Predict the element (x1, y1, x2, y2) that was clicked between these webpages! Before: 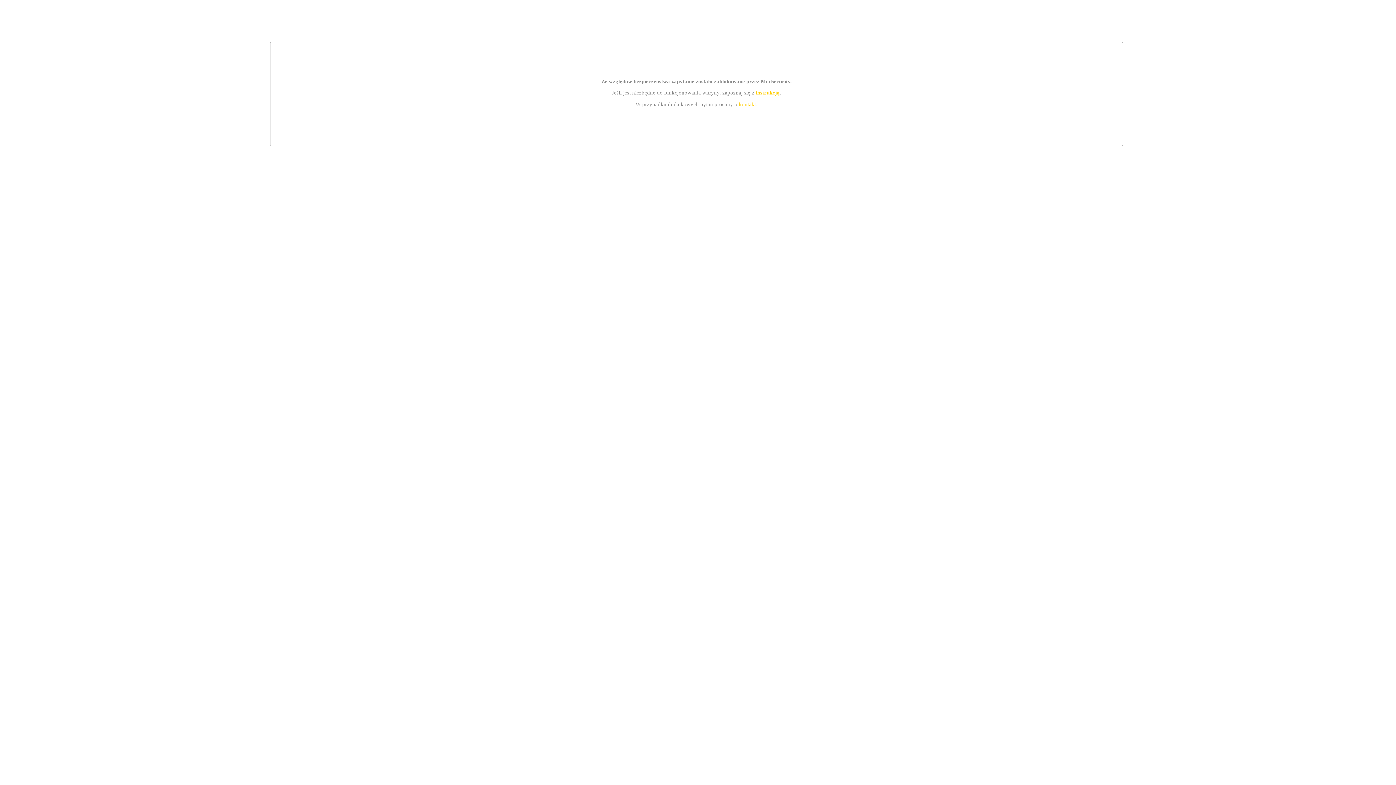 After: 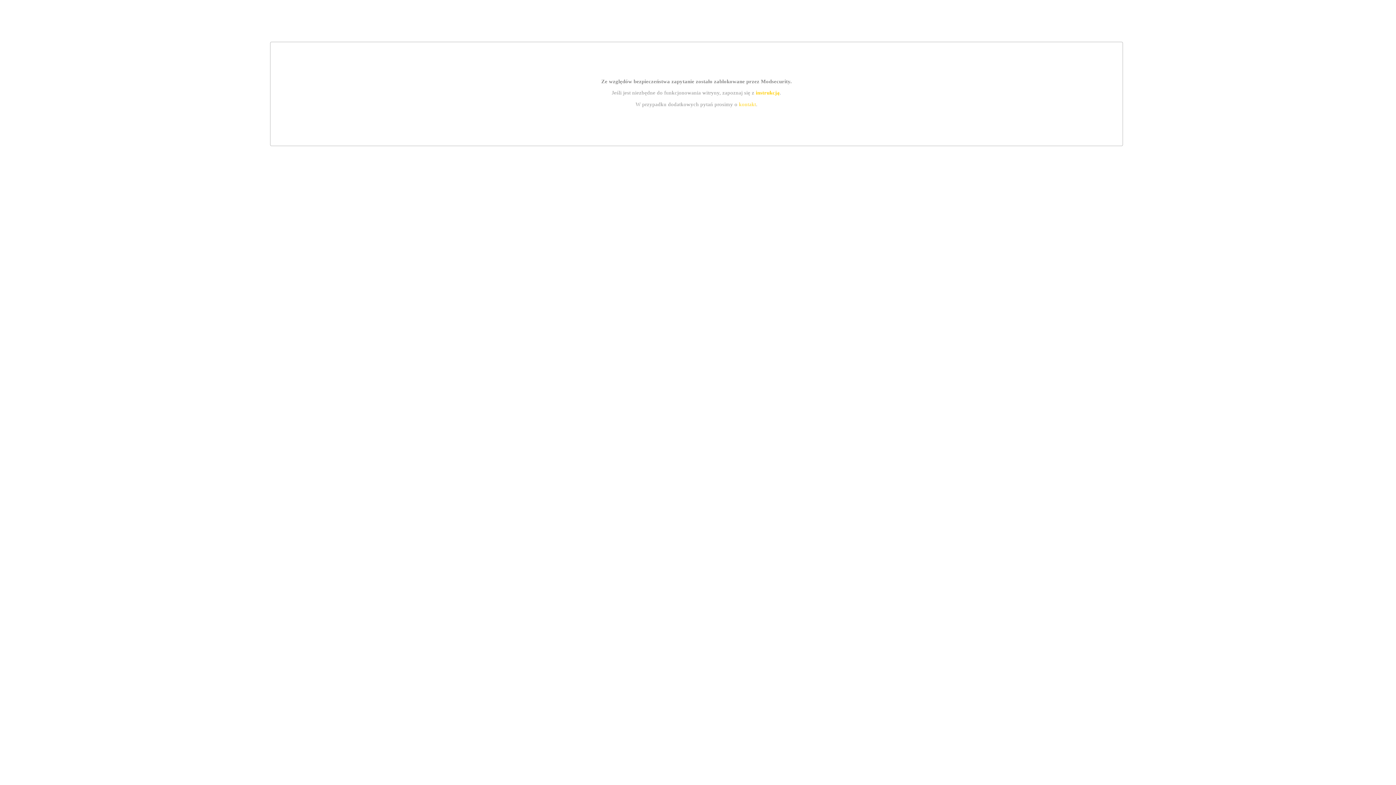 Action: label: instrukcją bbox: (755, 89, 779, 95)